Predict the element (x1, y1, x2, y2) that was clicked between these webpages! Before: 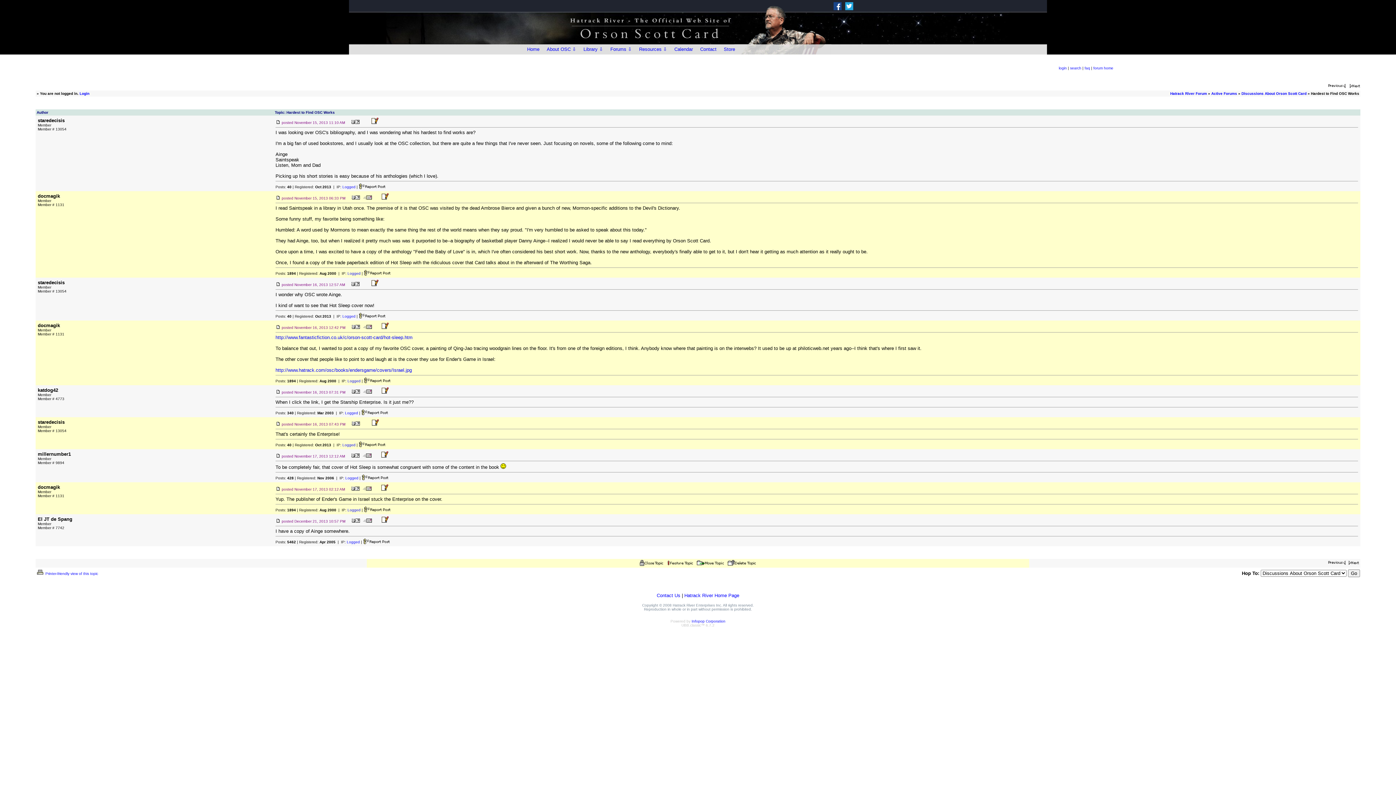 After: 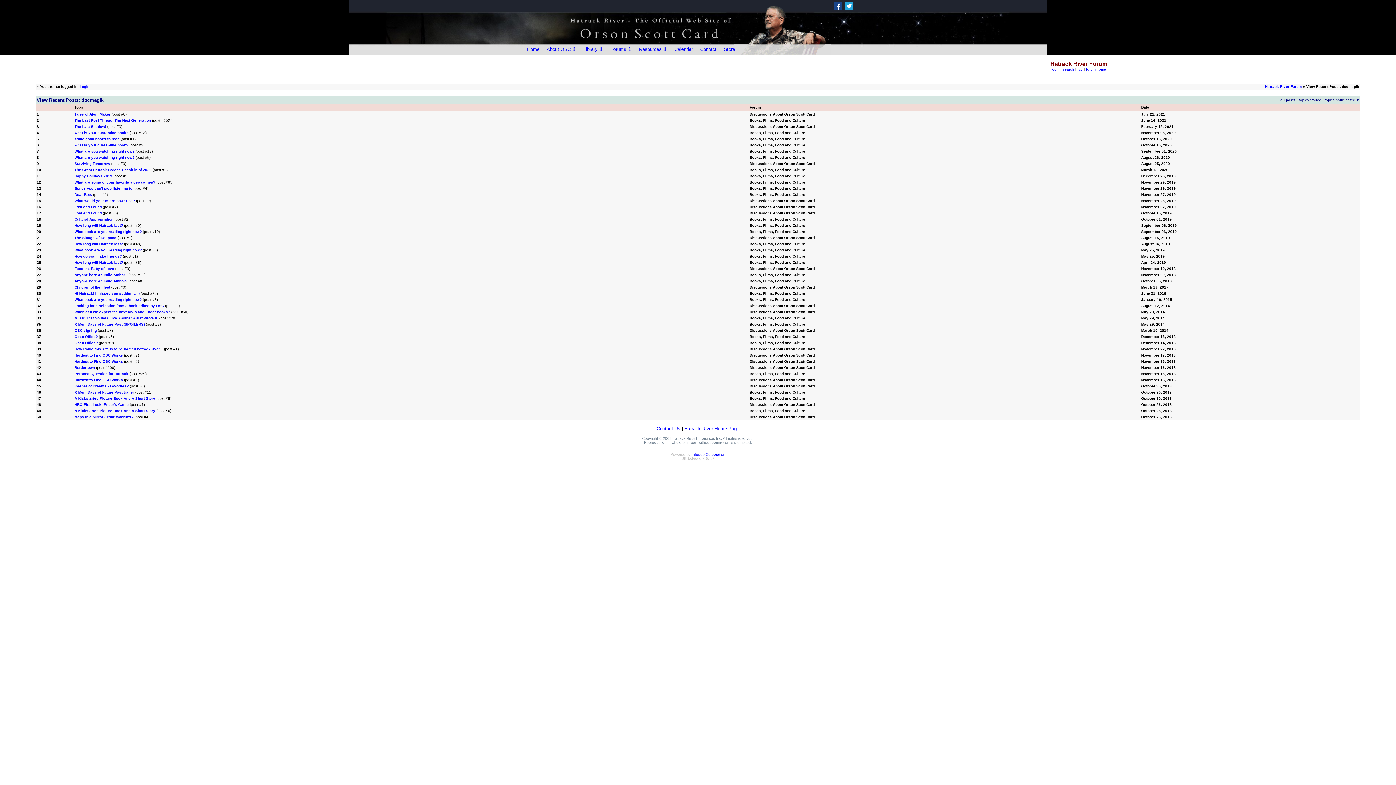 Action: label: Posts: 1894 bbox: (275, 508, 296, 512)